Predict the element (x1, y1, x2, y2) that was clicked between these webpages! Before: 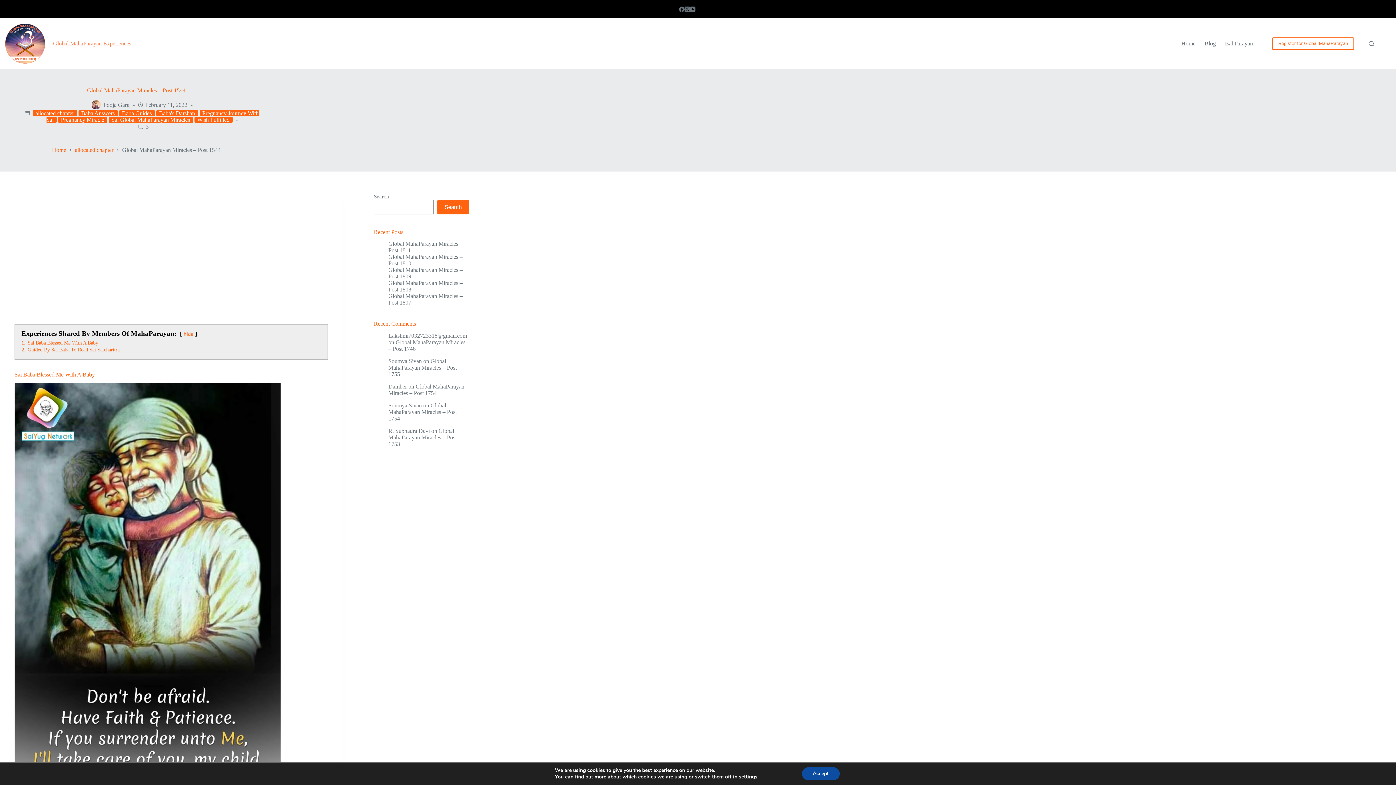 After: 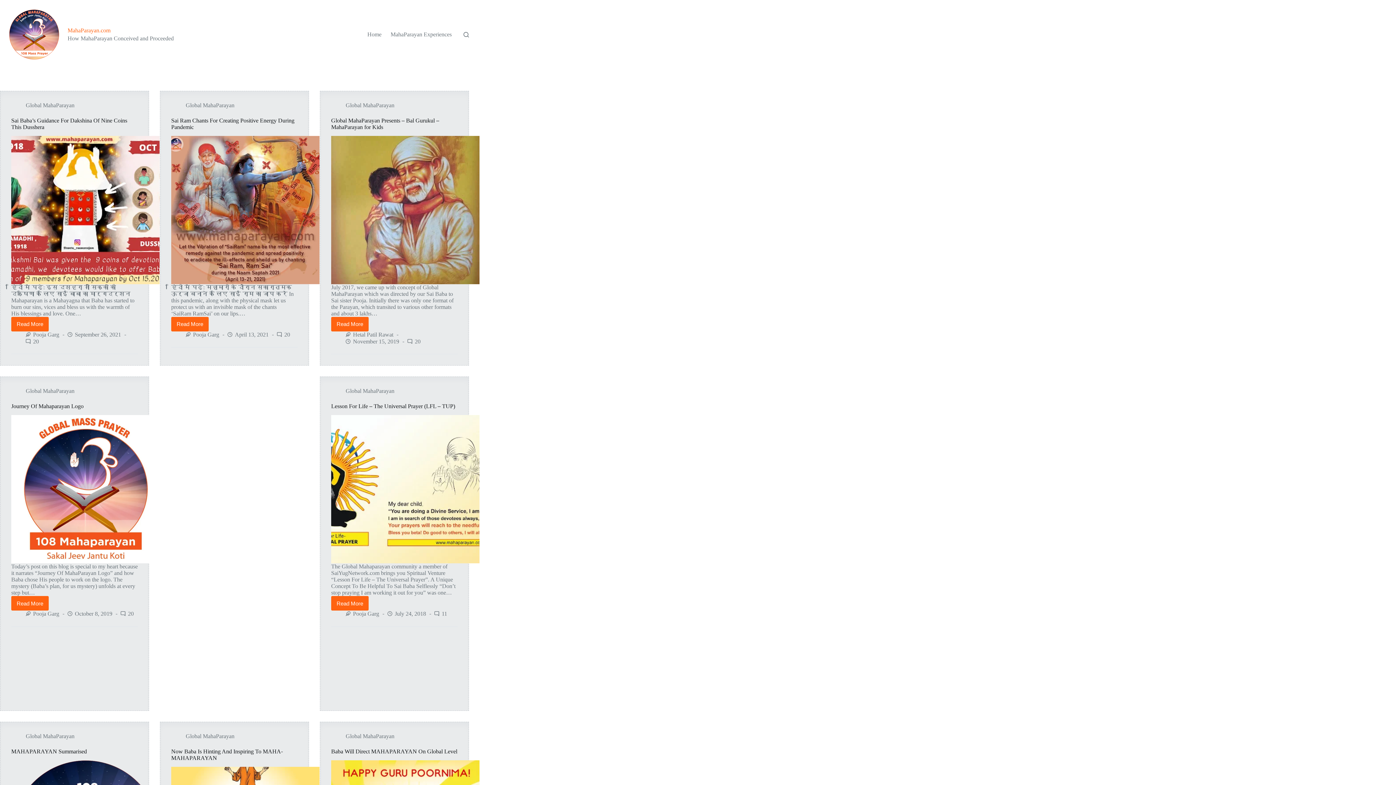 Action: bbox: (1200, 30, 1220, 56) label: Blog